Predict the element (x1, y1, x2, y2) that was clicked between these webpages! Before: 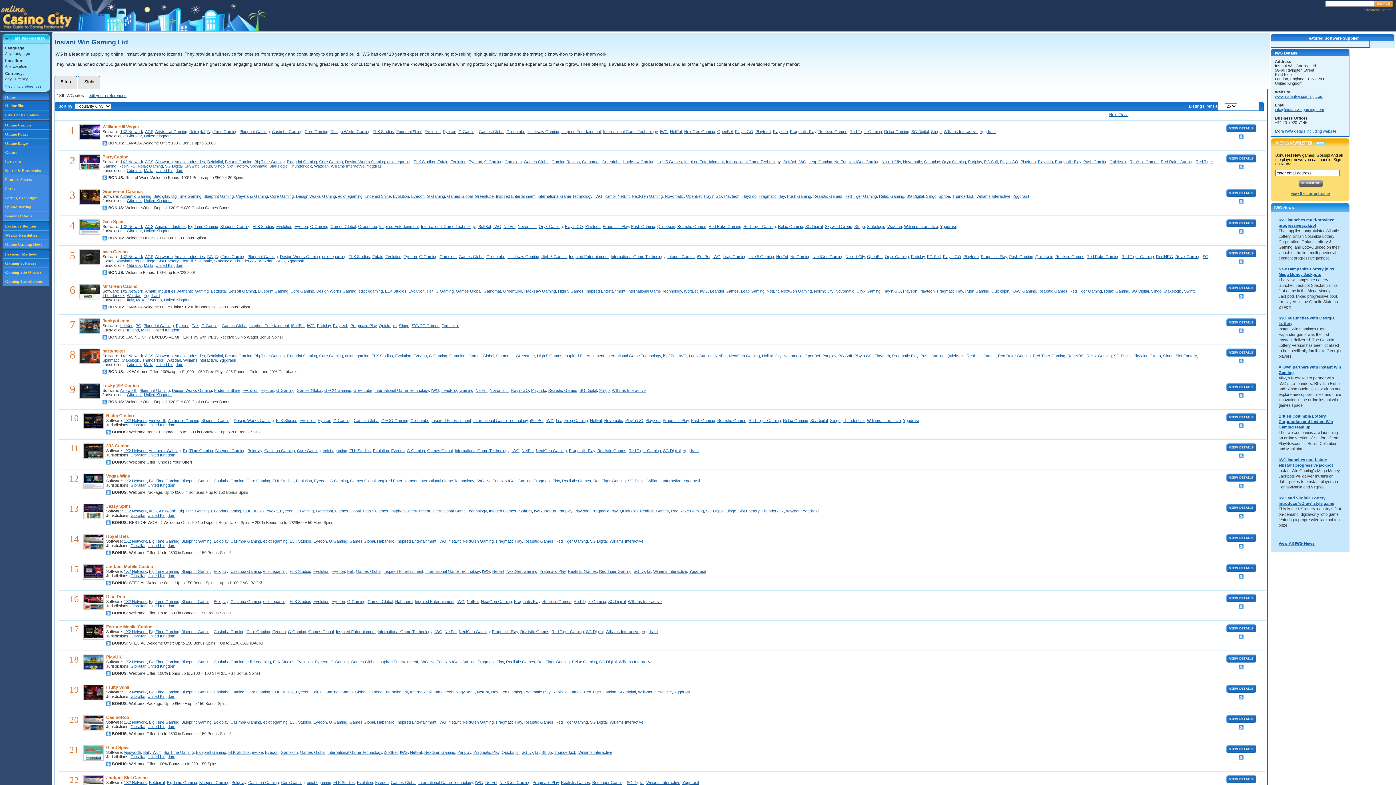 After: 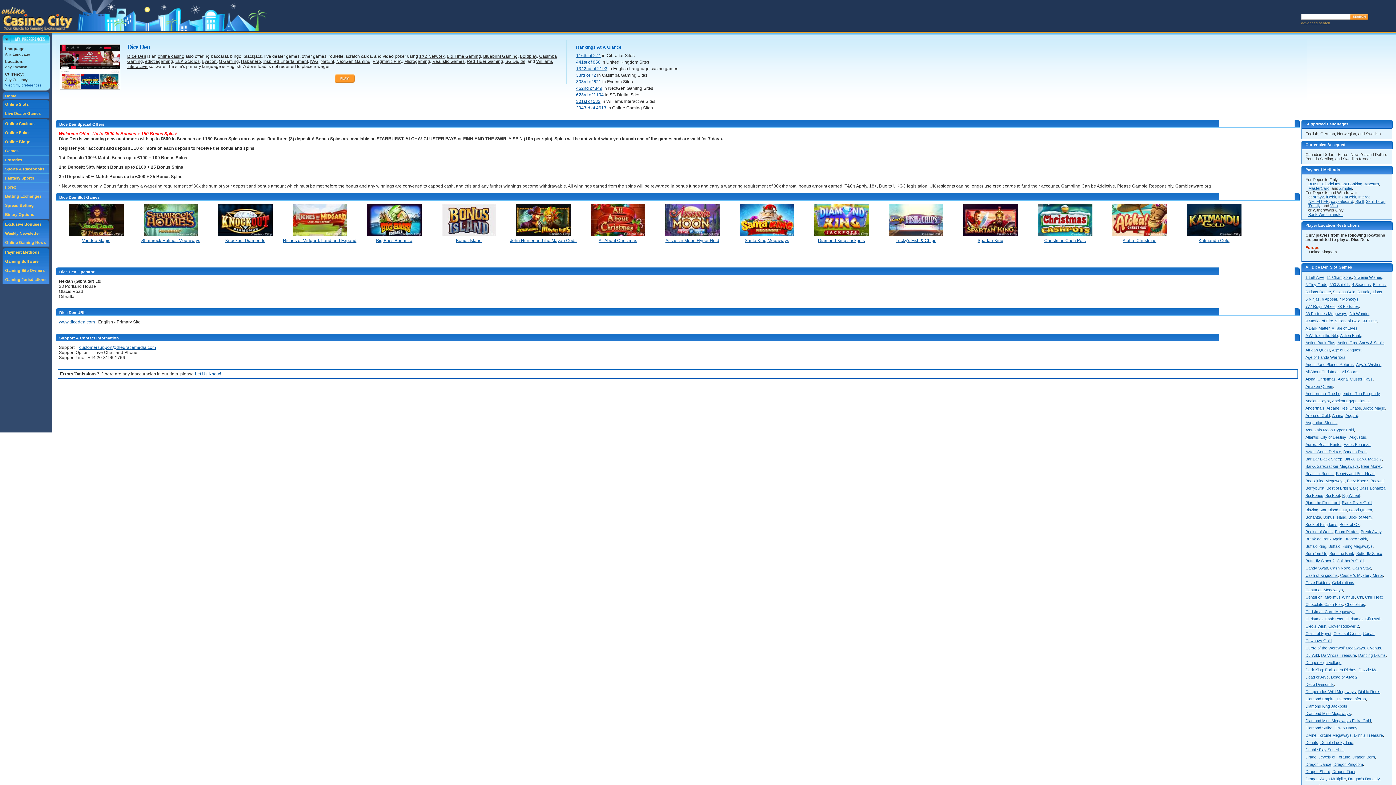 Action: bbox: (1225, 599, 1257, 604)